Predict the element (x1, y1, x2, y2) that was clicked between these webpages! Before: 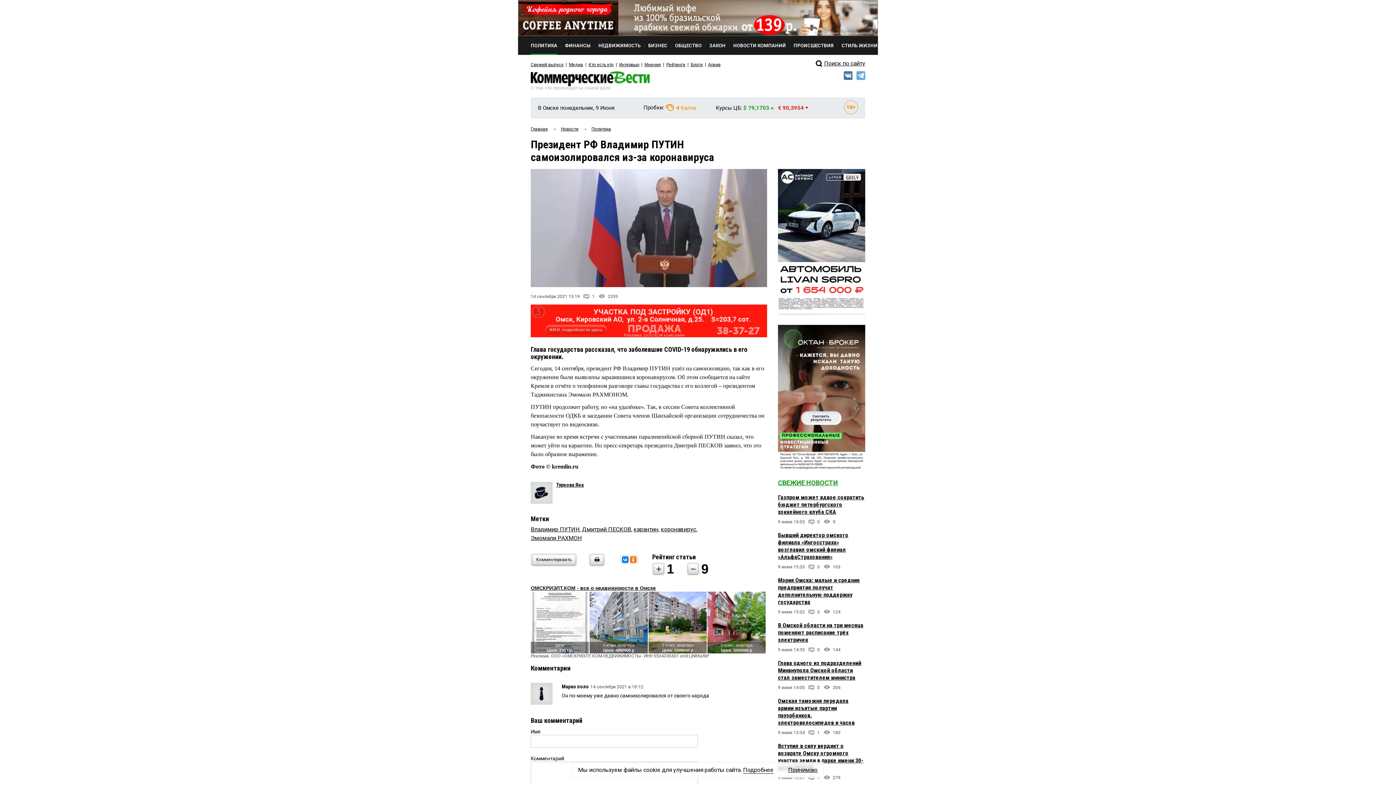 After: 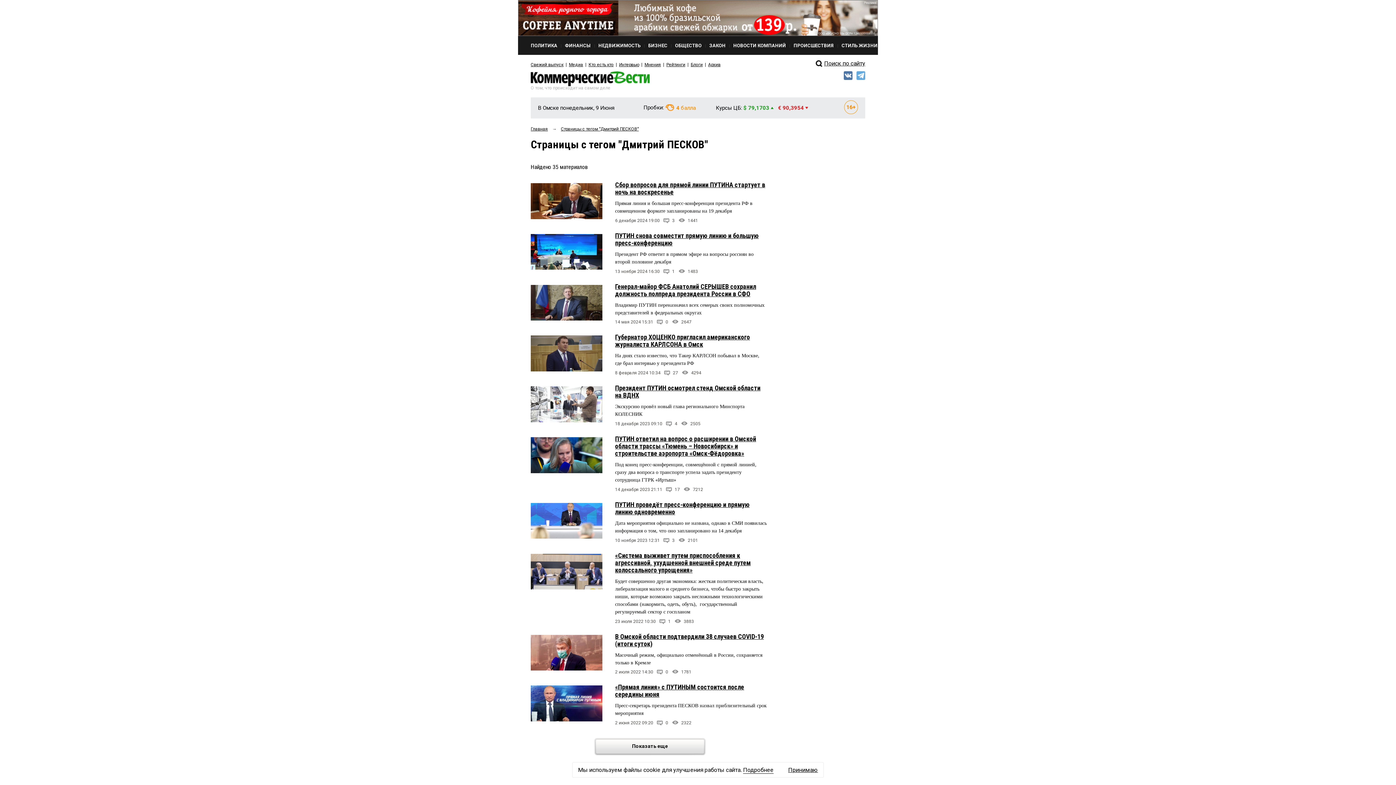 Action: bbox: (582, 526, 631, 533) label: Дмитрий ПЕСКОВ